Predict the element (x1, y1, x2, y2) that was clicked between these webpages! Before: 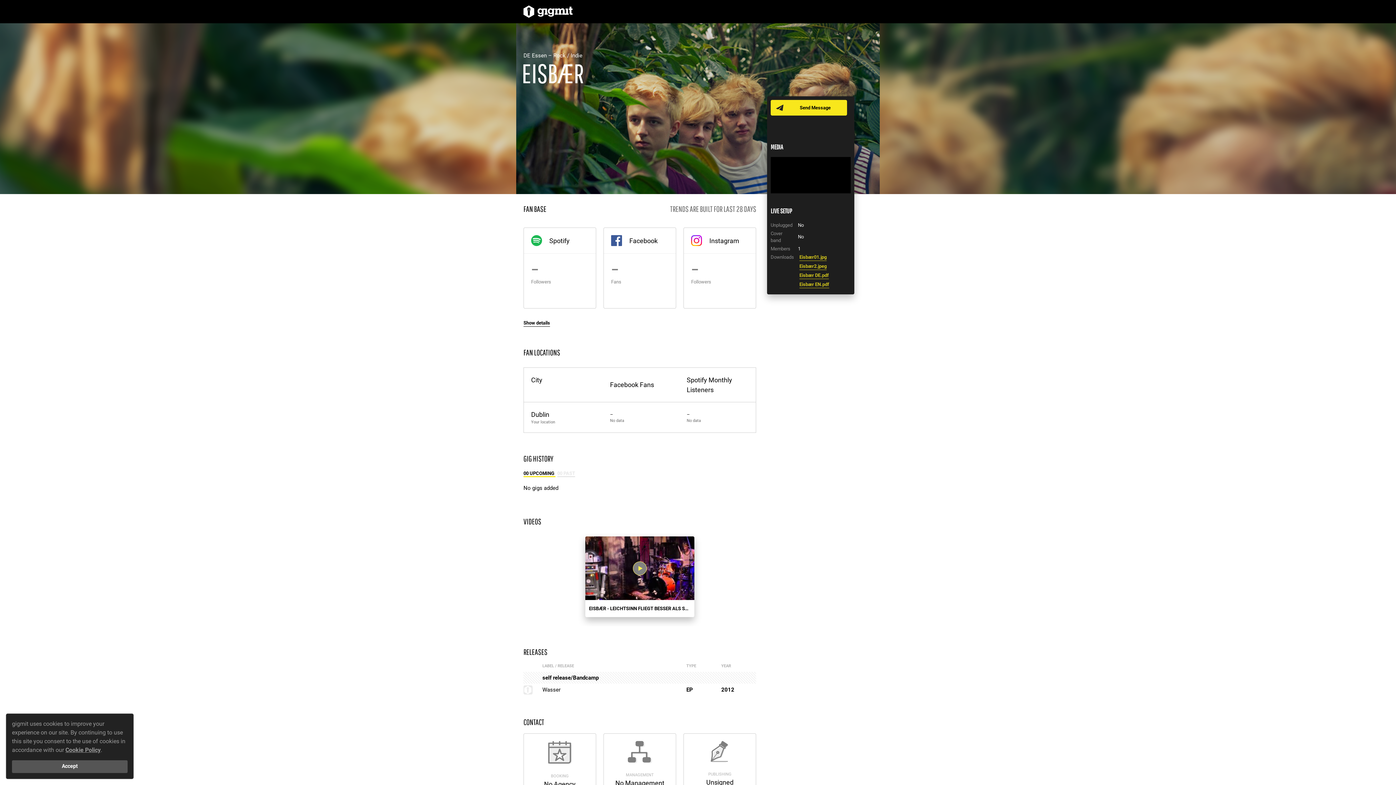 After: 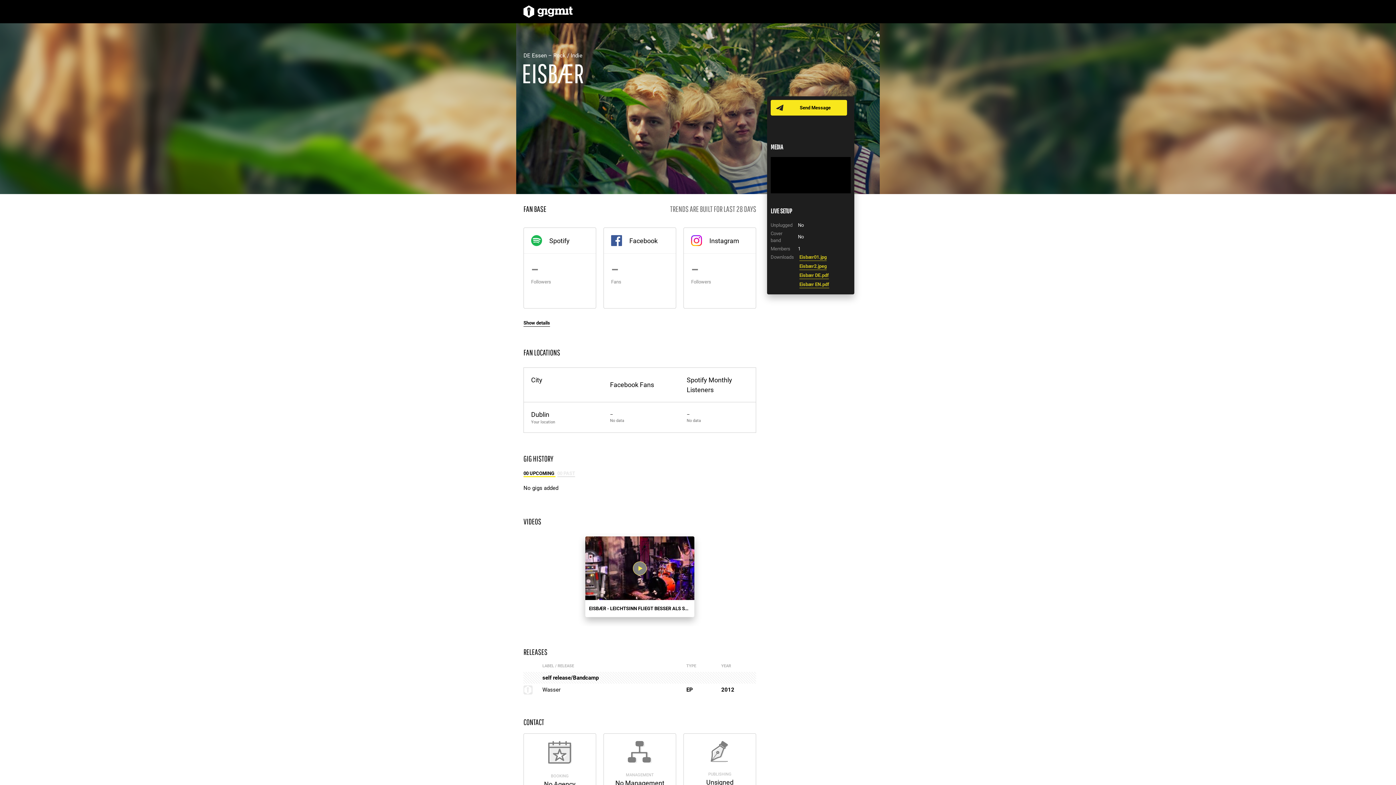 Action: bbox: (12, 760, 127, 773) label: Accept